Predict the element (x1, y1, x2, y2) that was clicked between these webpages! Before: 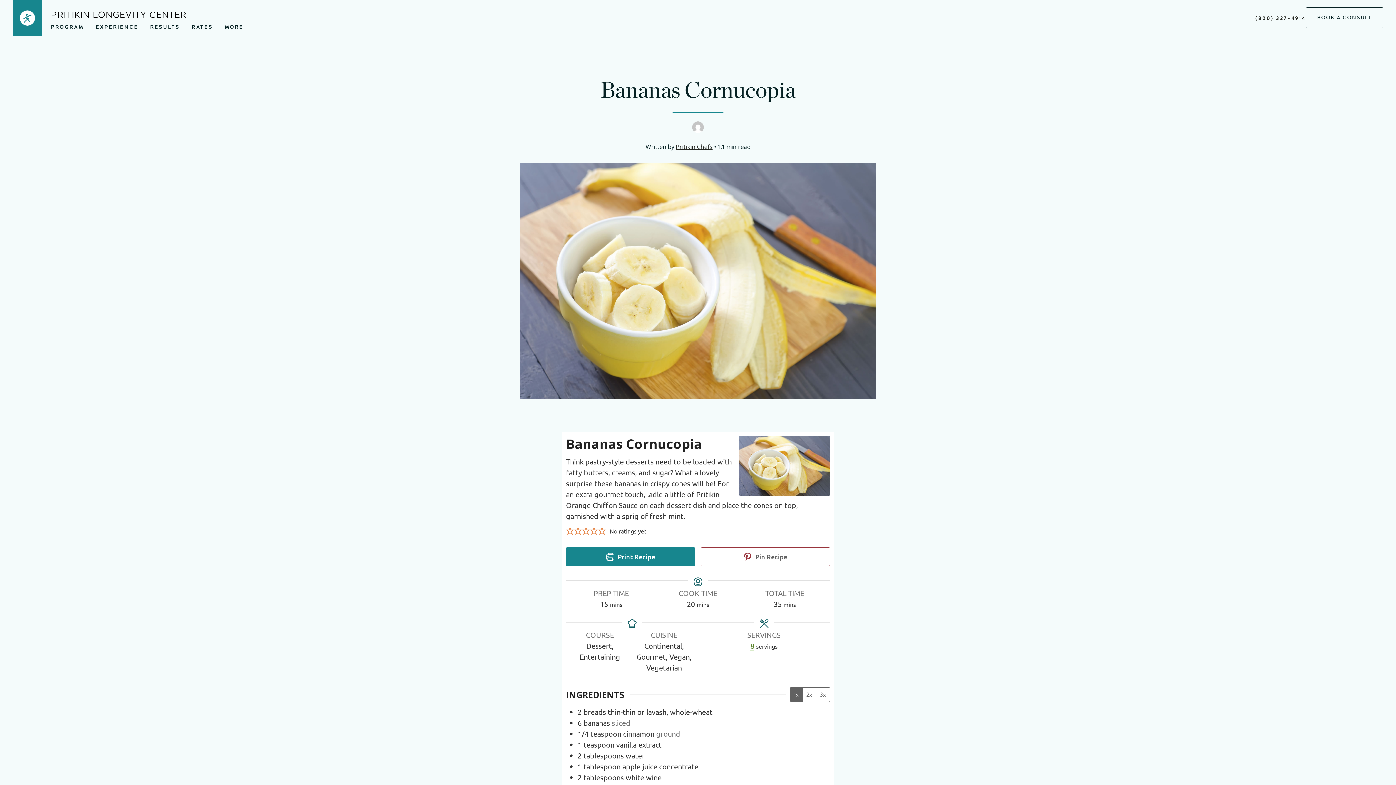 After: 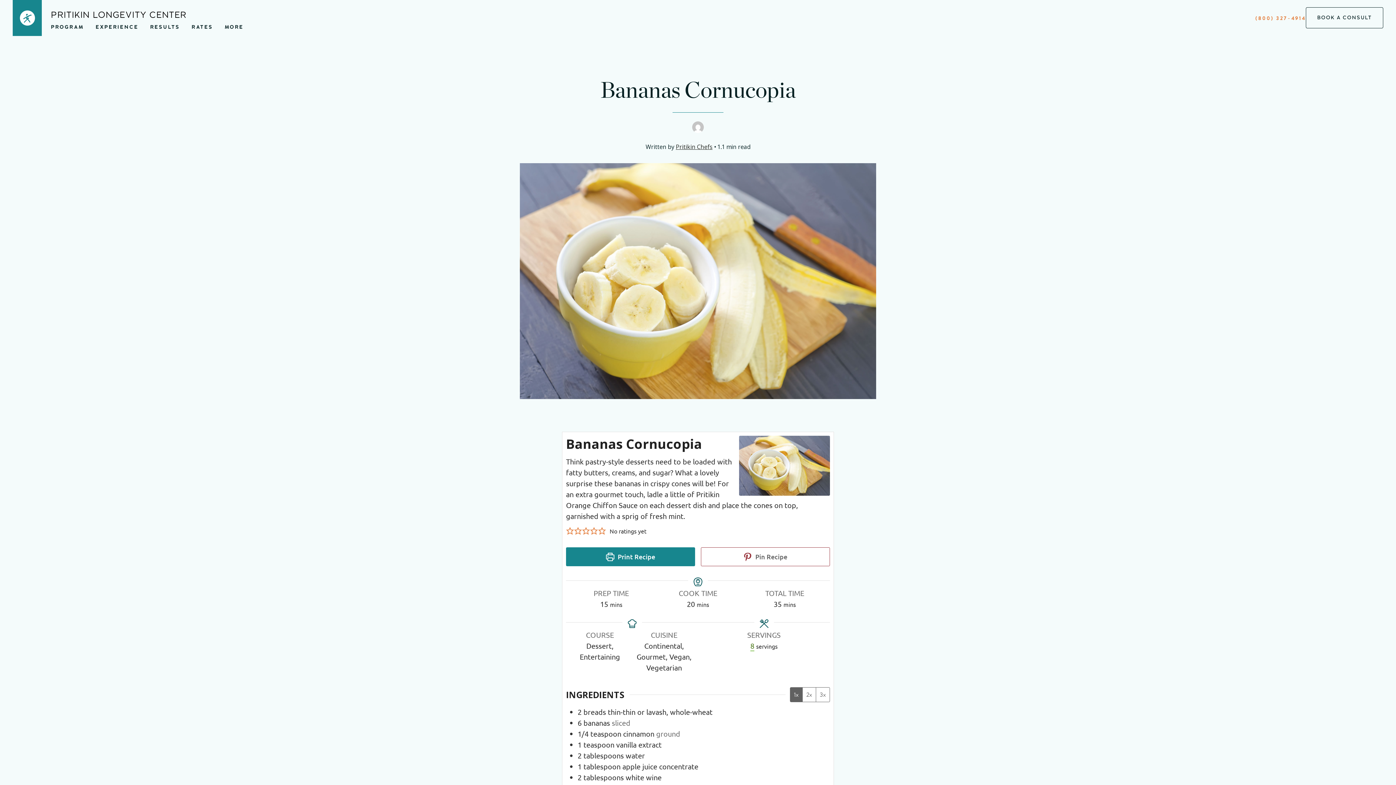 Action: label: (800) 327-4914 bbox: (1255, 14, 1306, 22)